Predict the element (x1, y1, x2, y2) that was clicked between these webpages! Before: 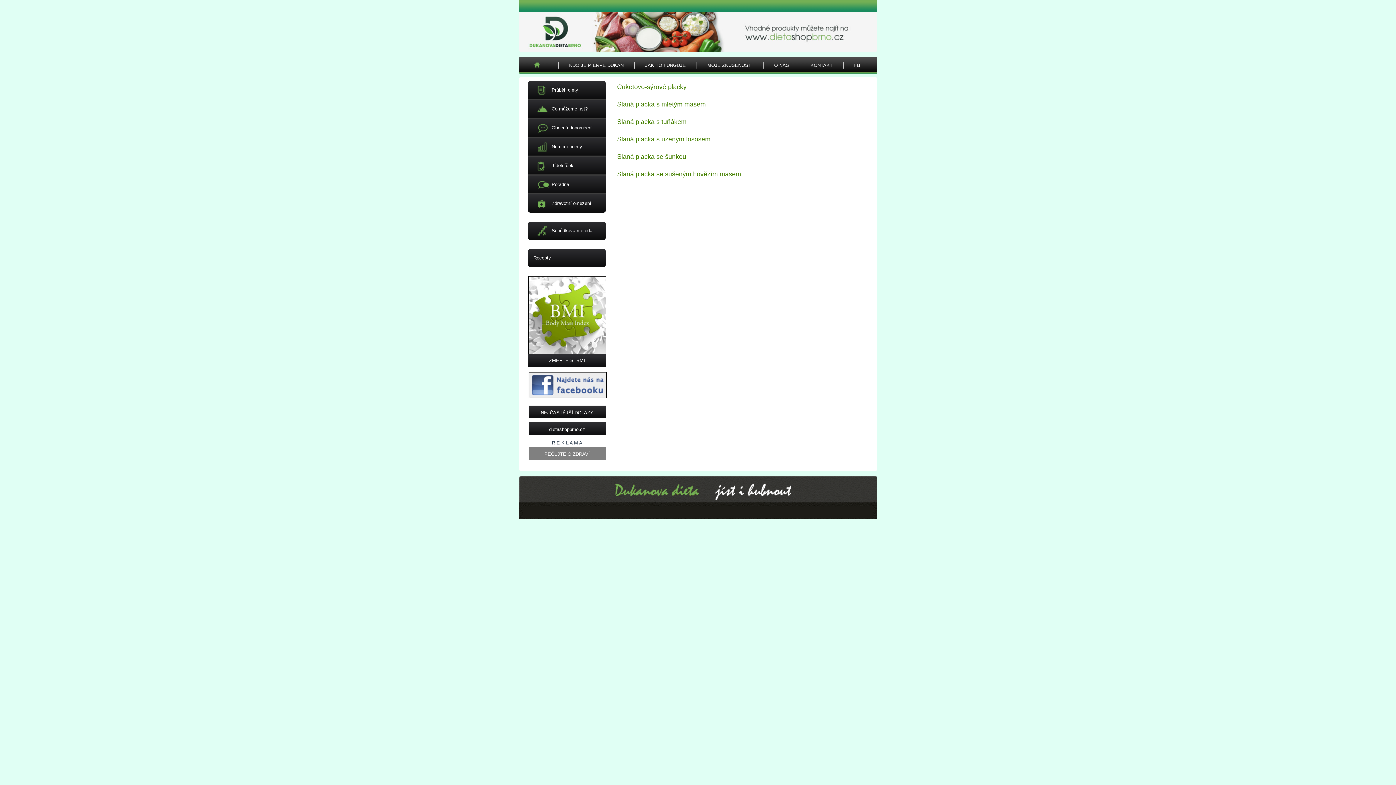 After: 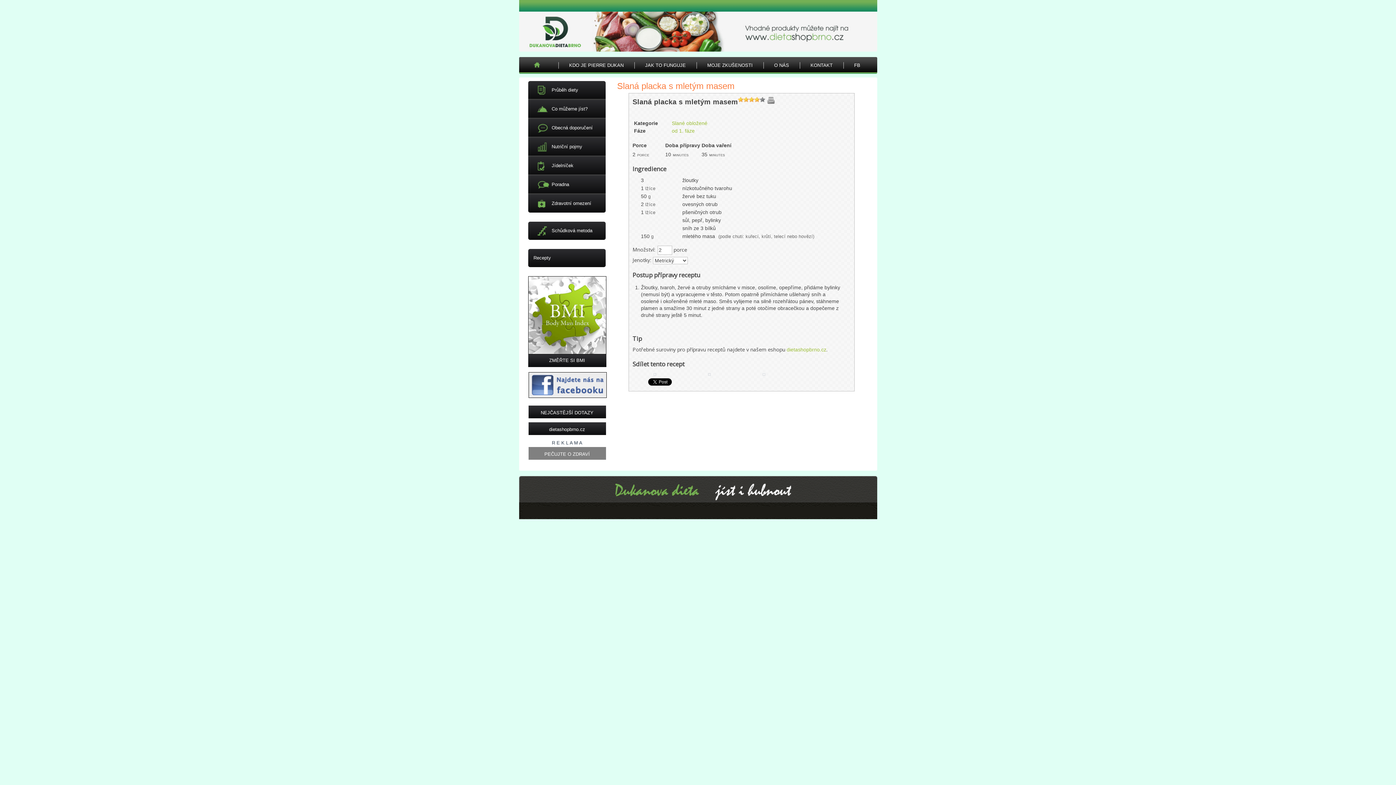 Action: label: Slaná placka s mletým masem bbox: (617, 100, 706, 108)